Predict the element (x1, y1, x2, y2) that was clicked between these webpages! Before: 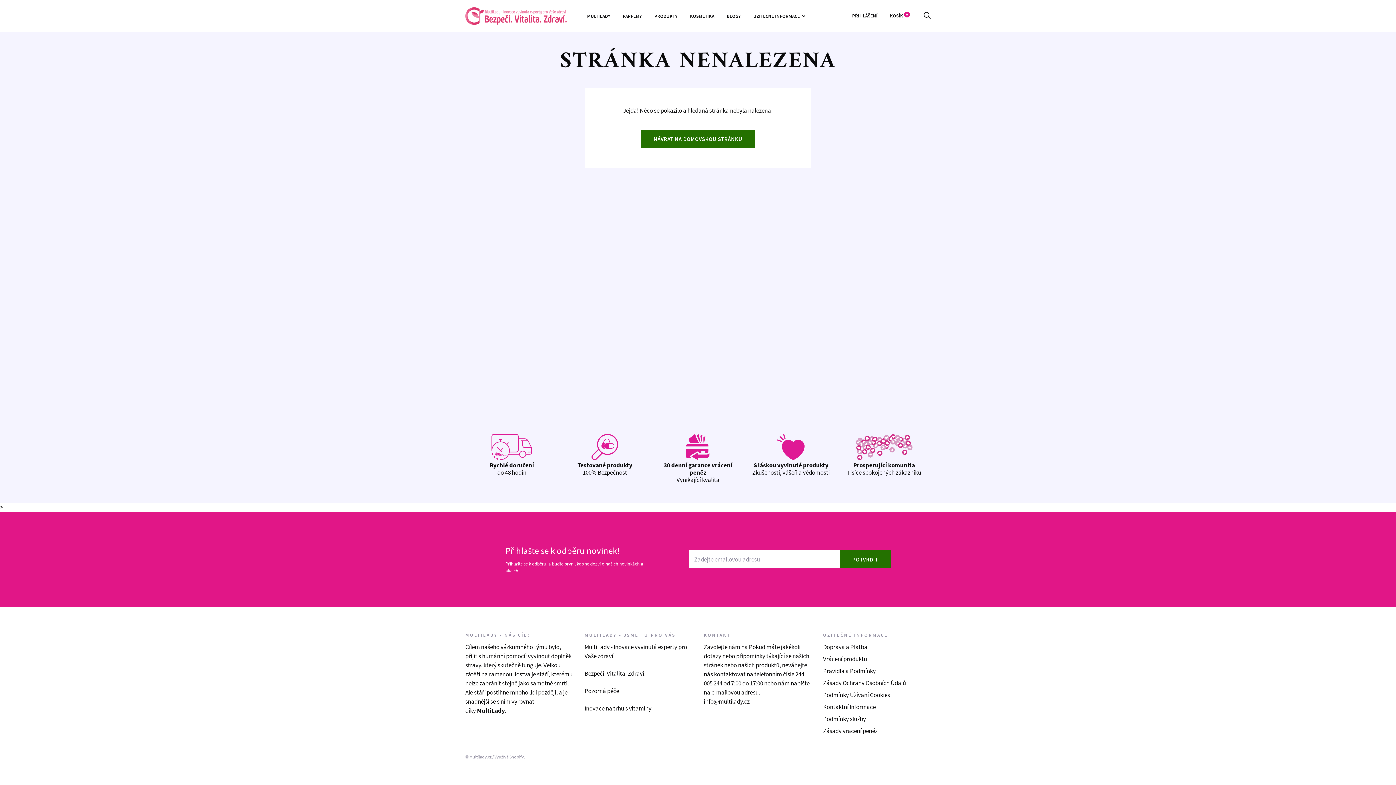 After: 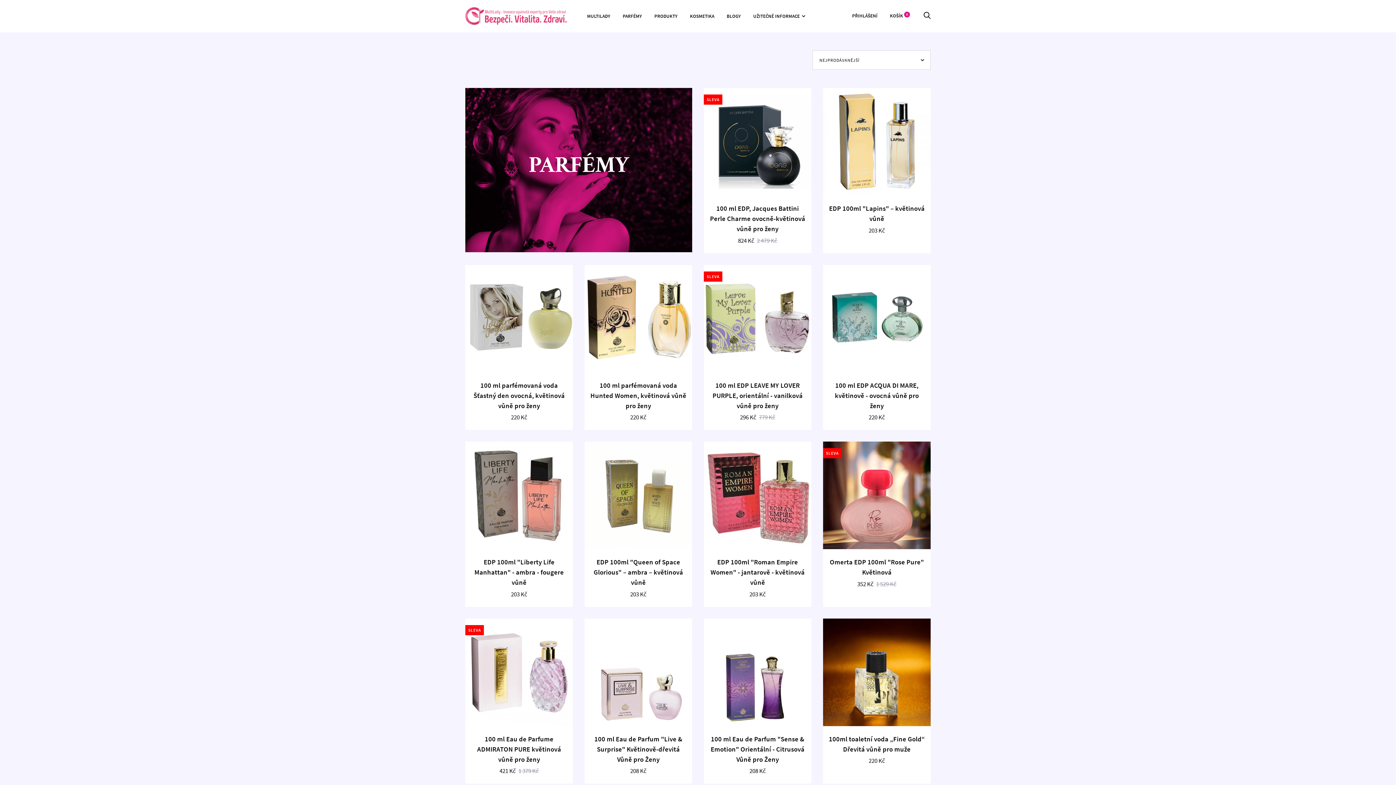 Action: label: PARFÉMY bbox: (622, 13, 642, 19)